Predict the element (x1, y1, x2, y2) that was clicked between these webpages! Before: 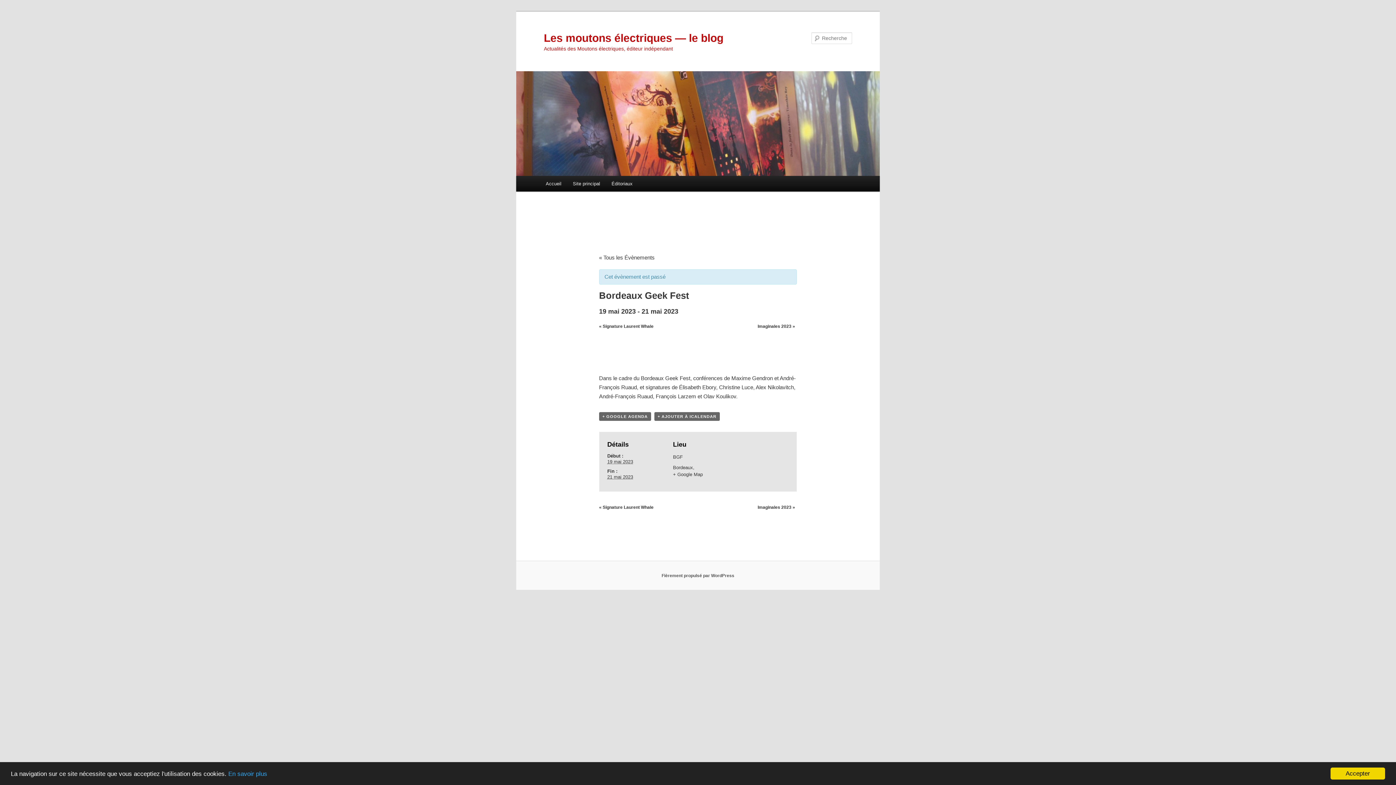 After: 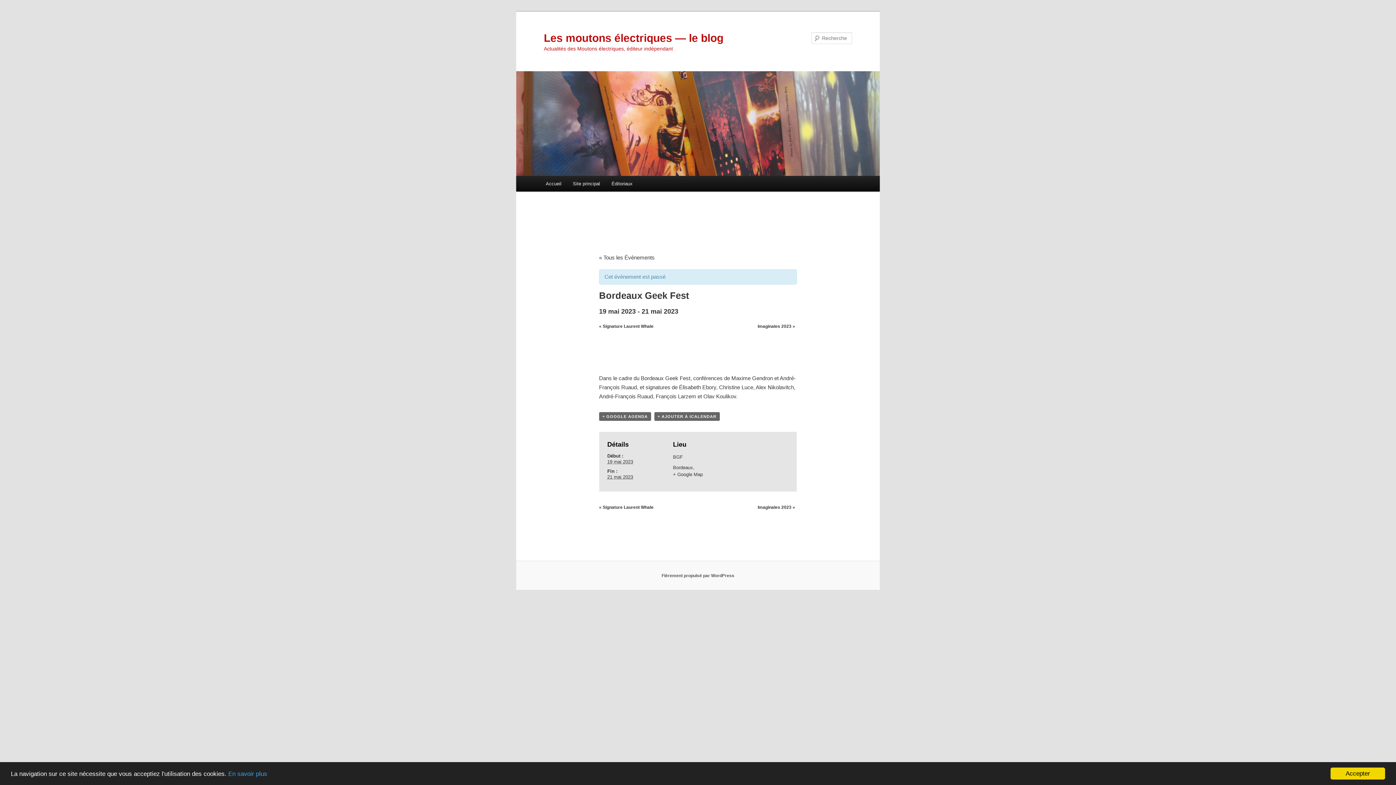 Action: label: + Google Map bbox: (673, 472, 703, 477)